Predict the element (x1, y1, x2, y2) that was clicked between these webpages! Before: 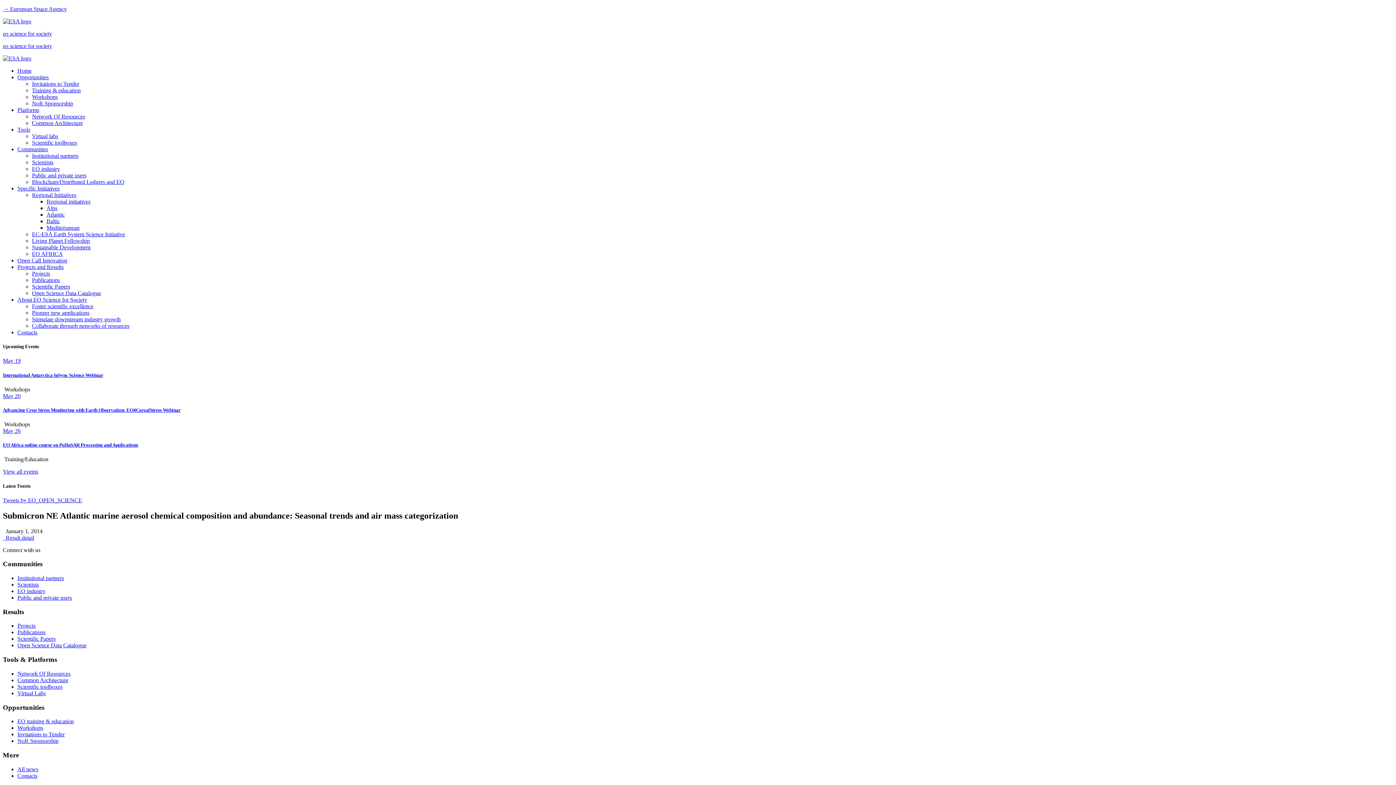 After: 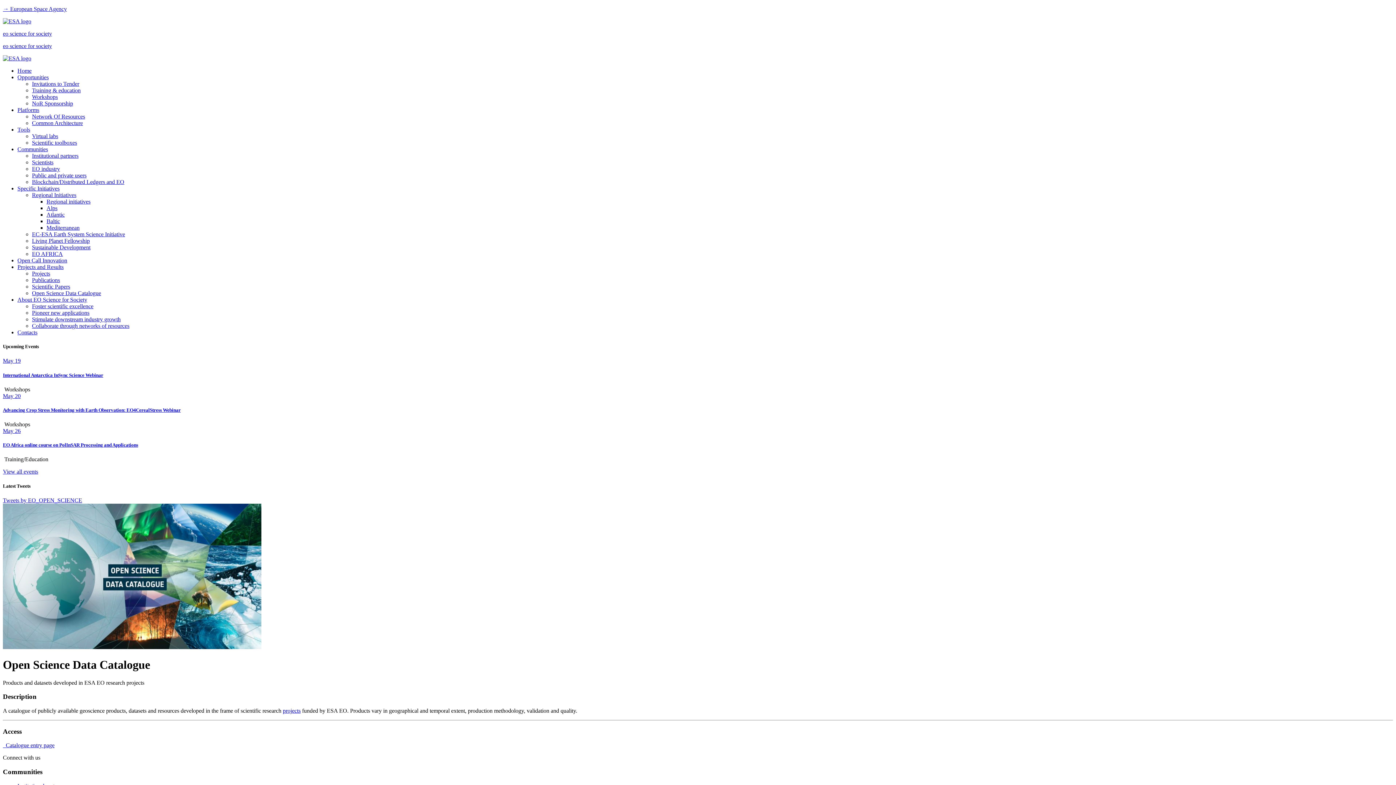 Action: bbox: (32, 290, 101, 296) label: Open Science Data Catalogue